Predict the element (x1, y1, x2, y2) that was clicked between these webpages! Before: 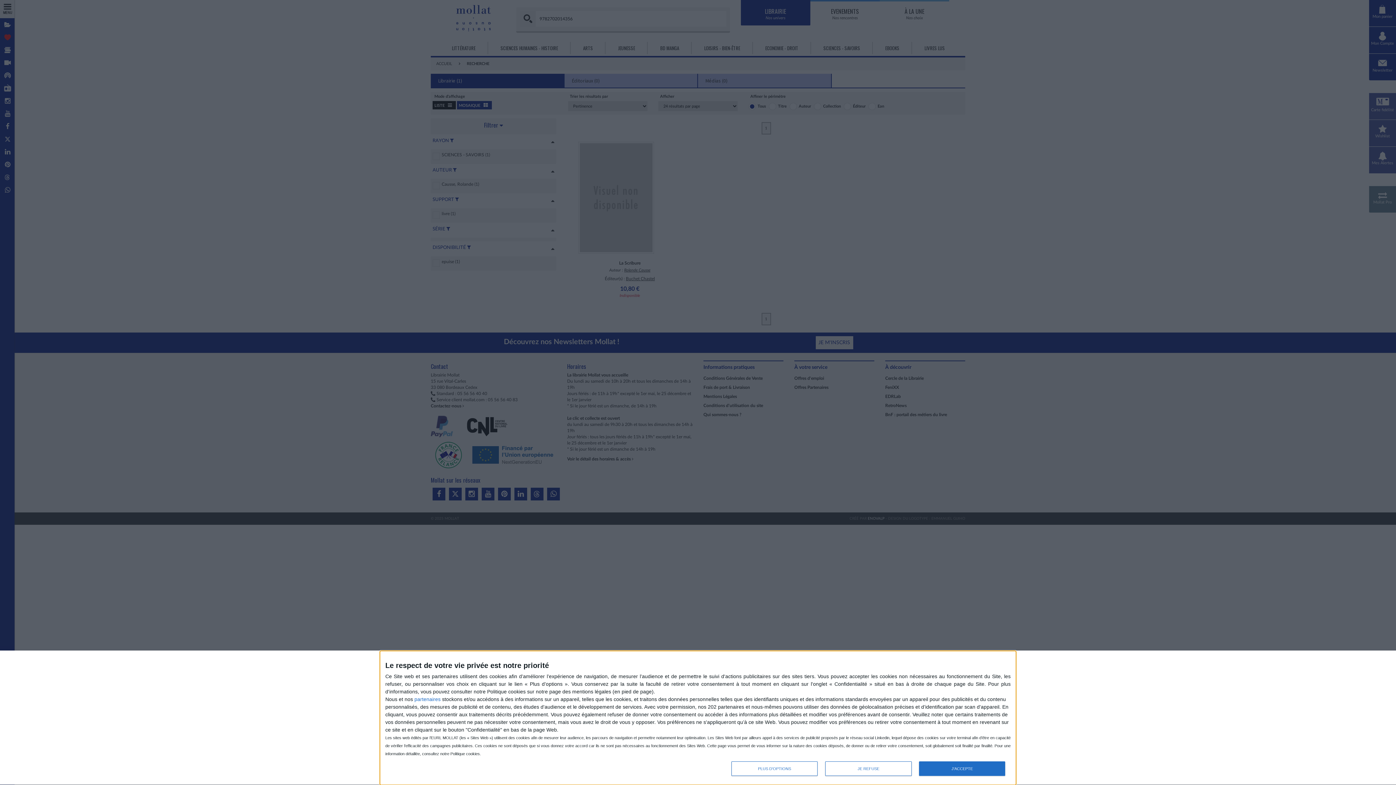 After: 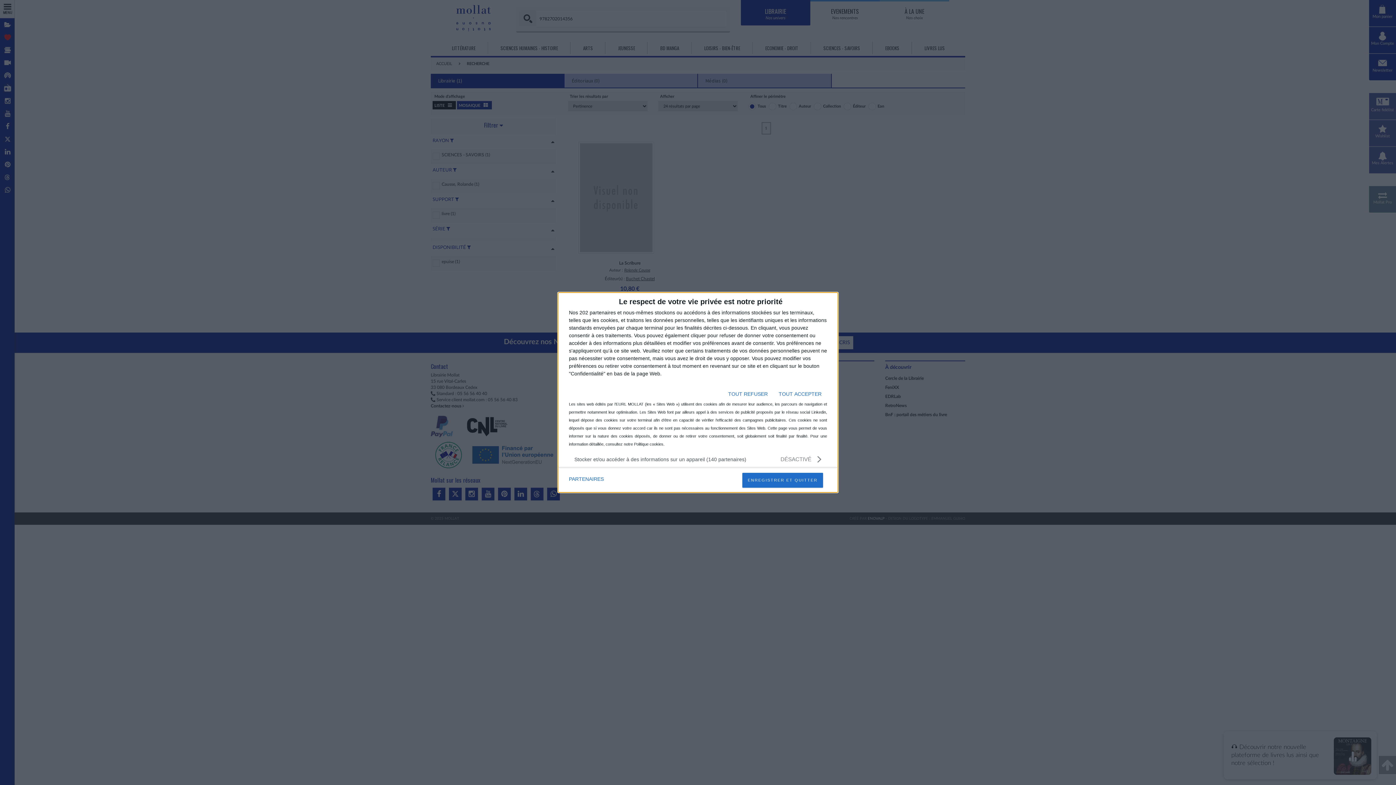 Action: label: PLUS D'OPTIONS bbox: (731, 761, 817, 776)